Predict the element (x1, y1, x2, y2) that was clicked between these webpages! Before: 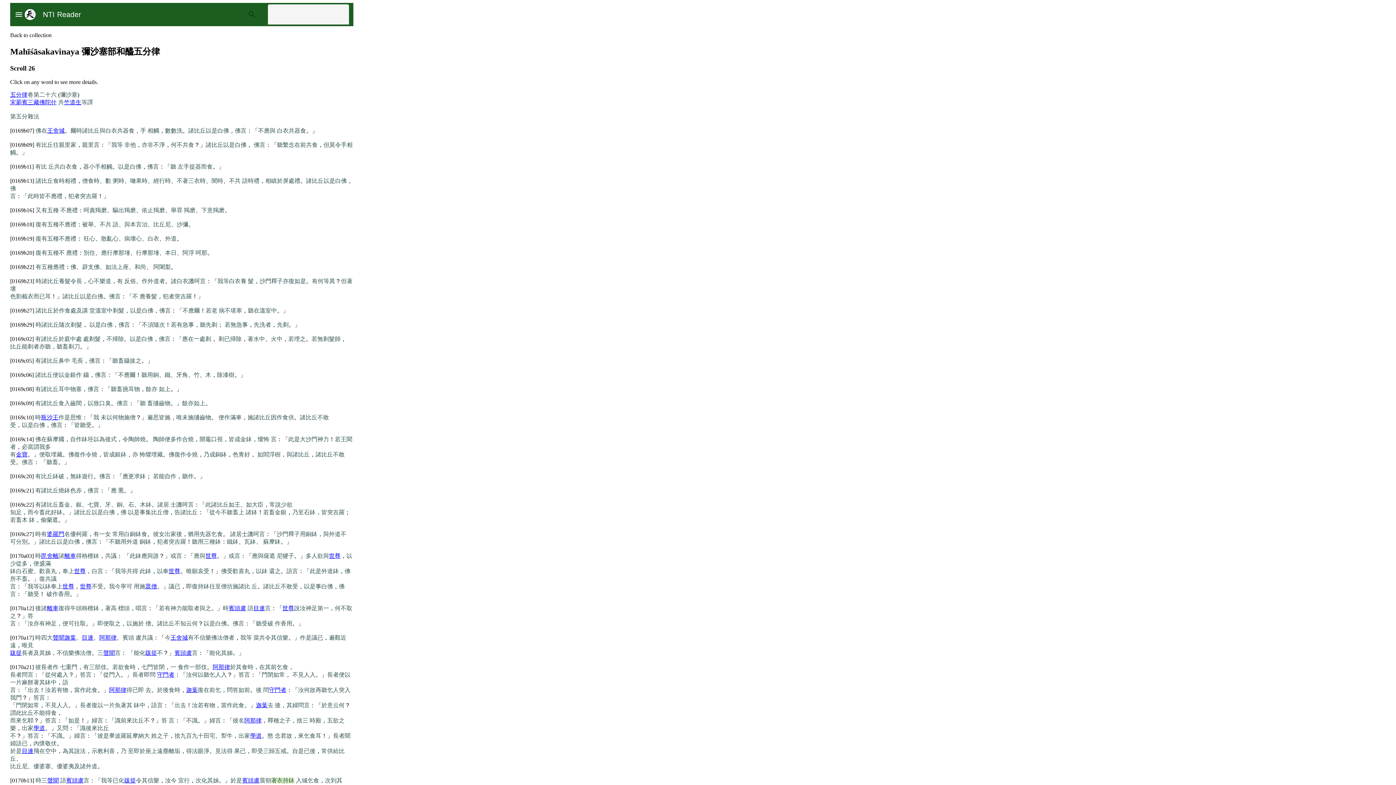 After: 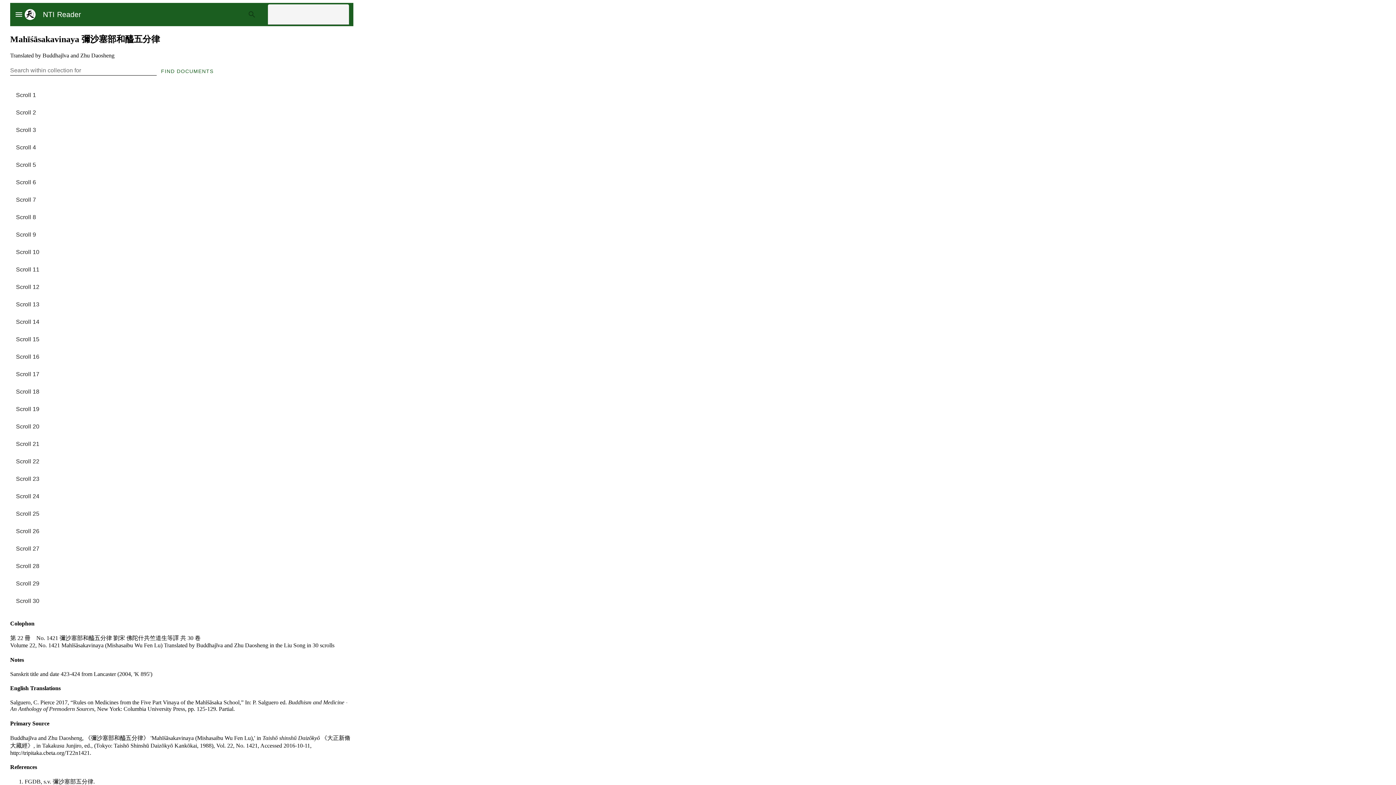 Action: label: Back to collection bbox: (10, 32, 51, 38)